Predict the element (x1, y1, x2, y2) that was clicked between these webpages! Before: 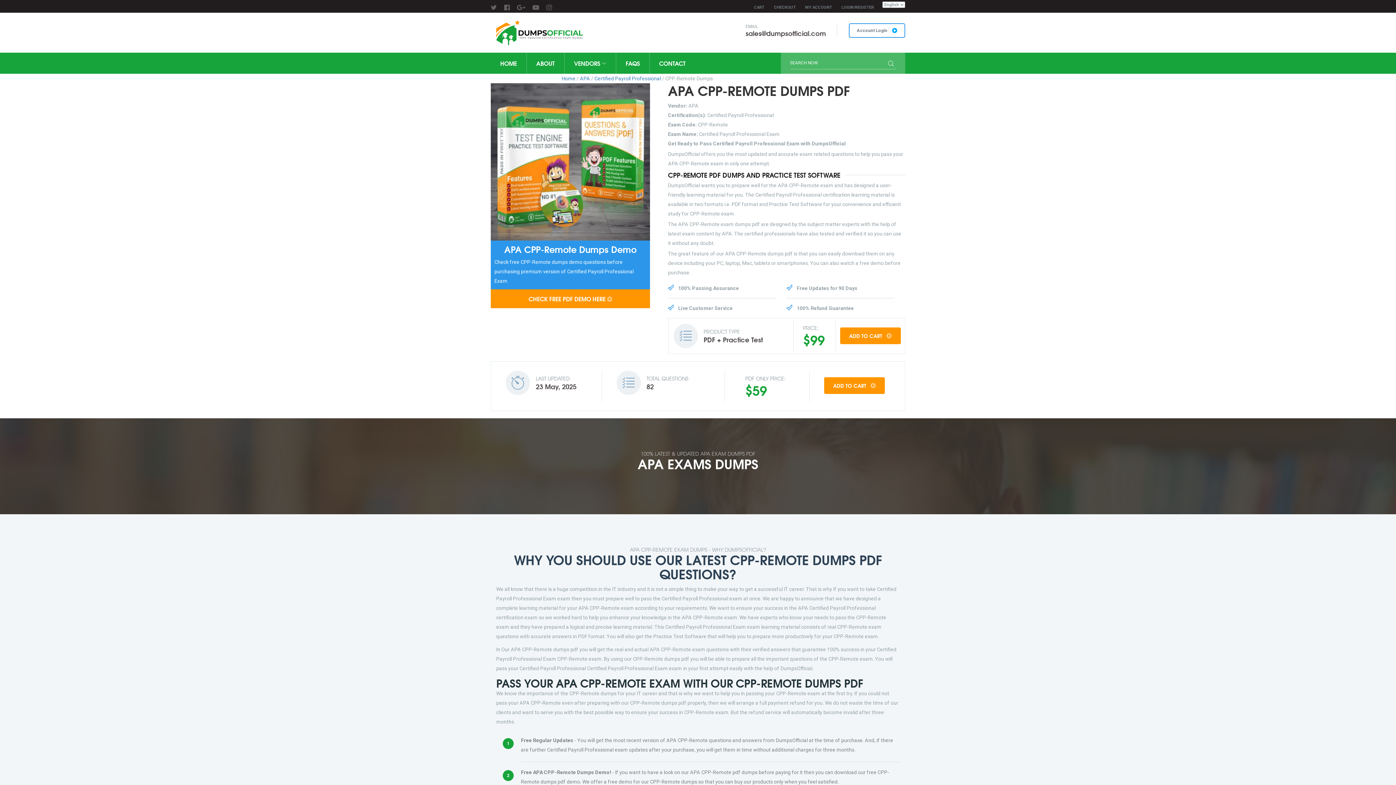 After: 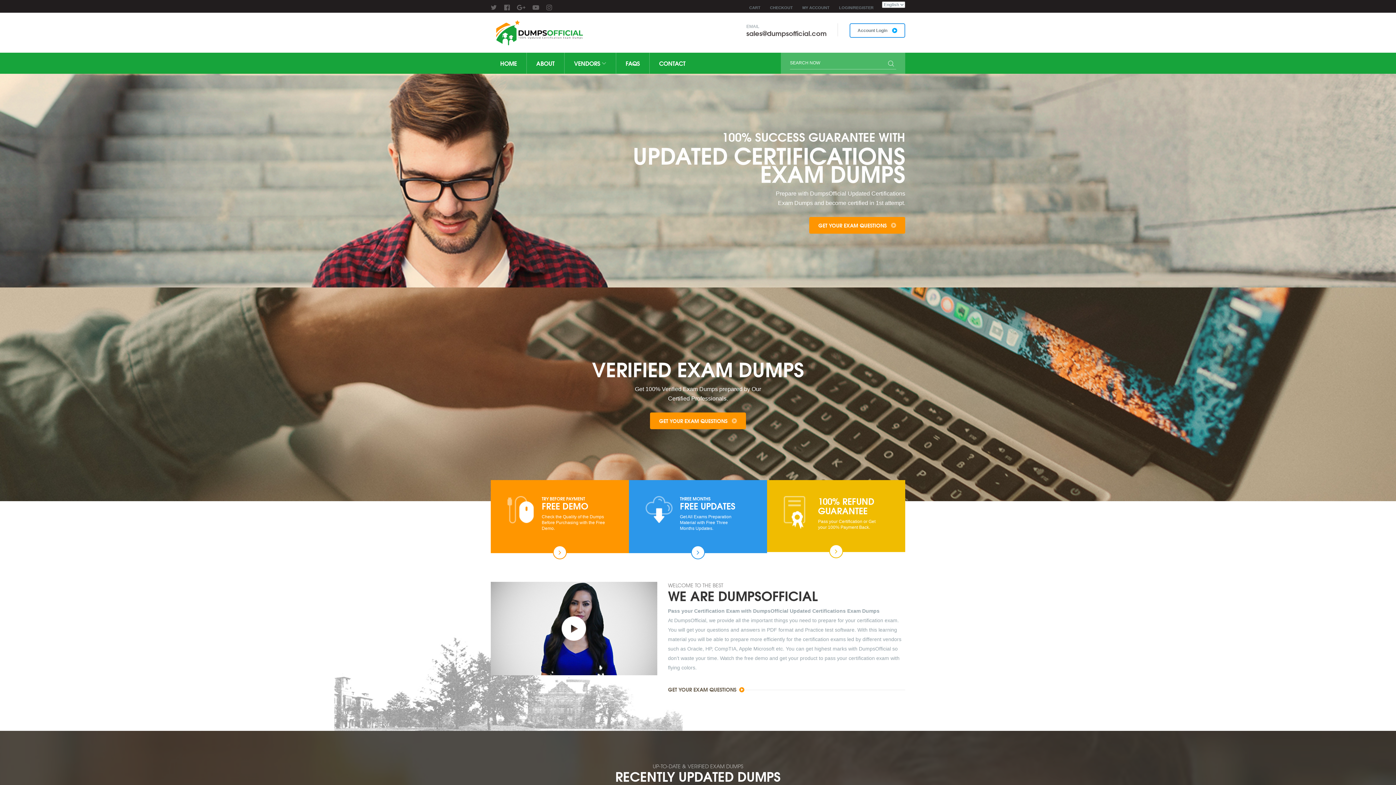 Action: bbox: (561, 75, 575, 81) label: Home